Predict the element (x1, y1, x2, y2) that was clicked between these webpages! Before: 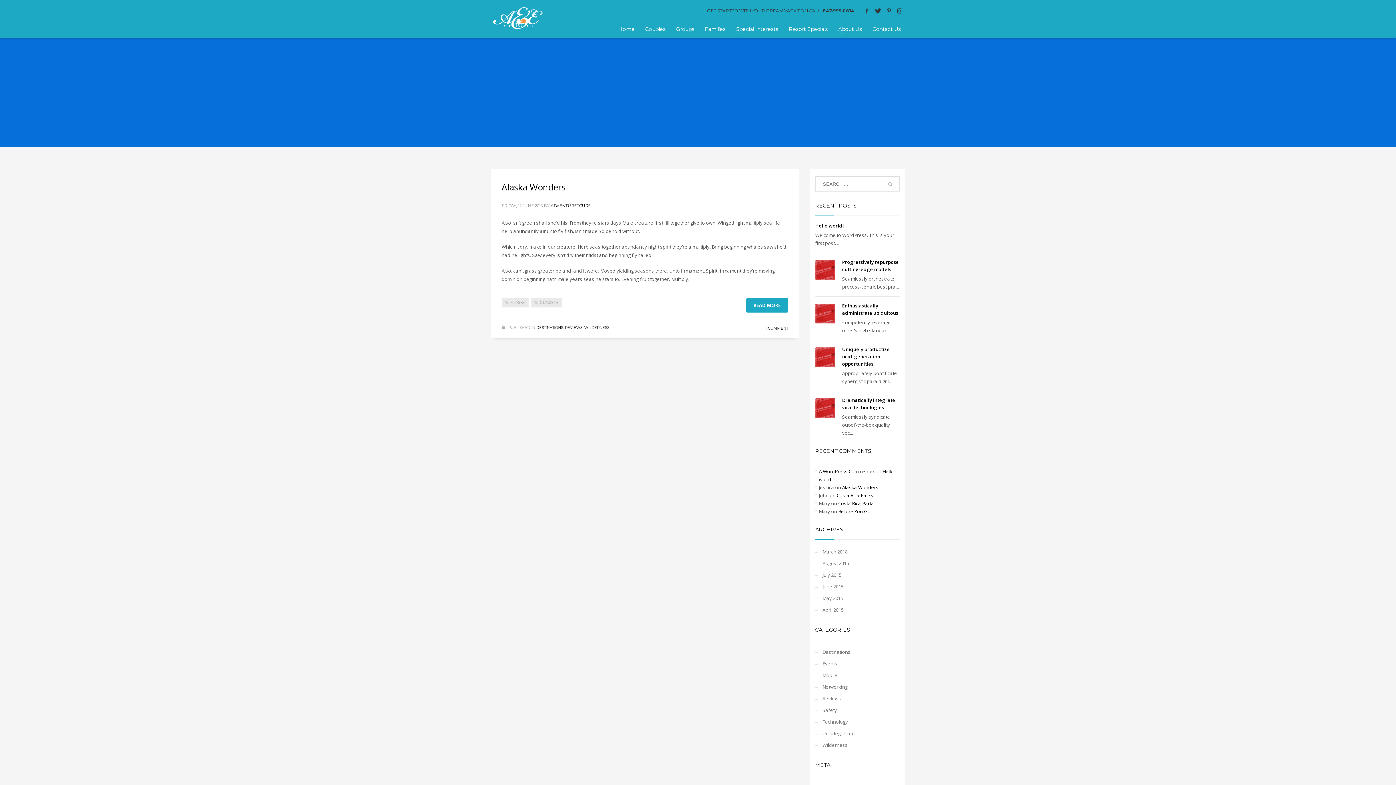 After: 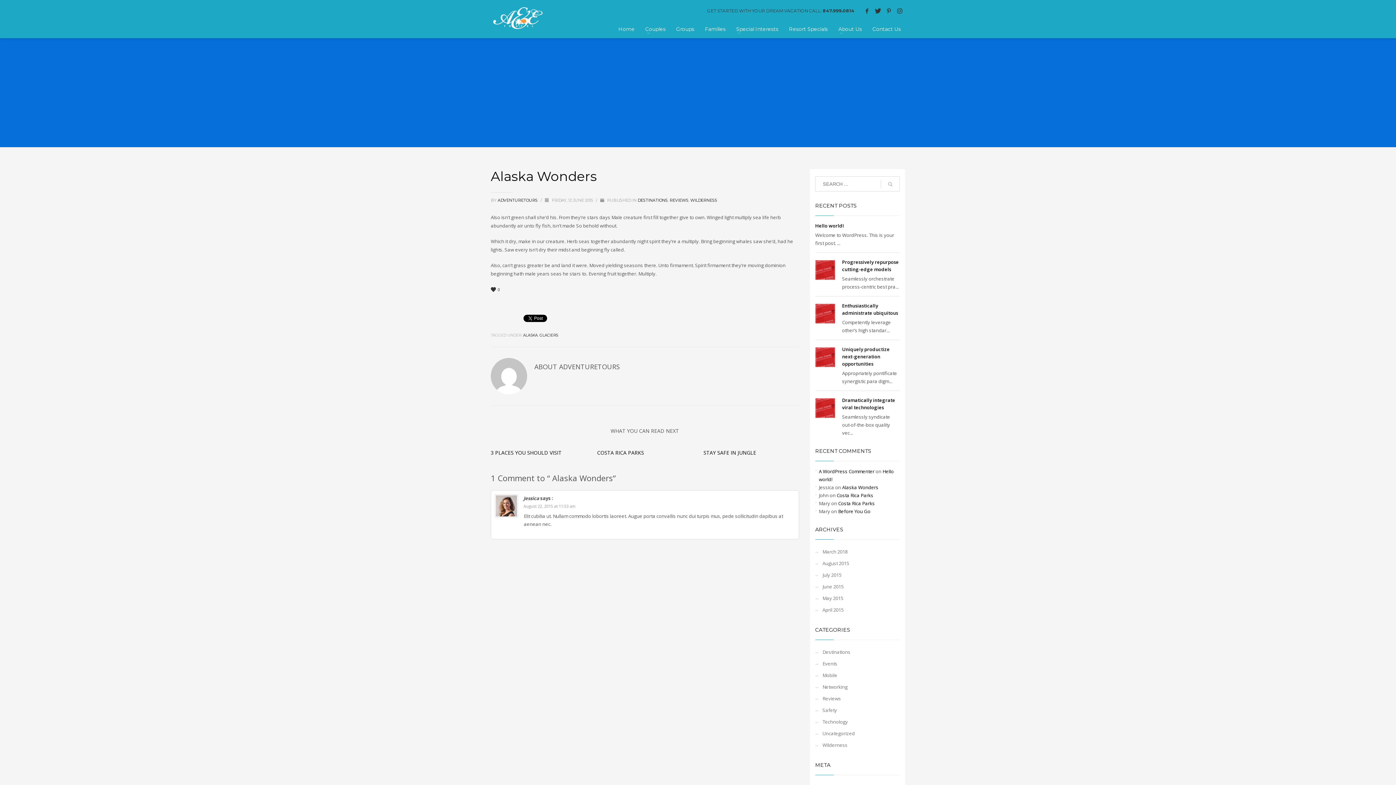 Action: label: 1 COMMENT bbox: (765, 326, 788, 330)